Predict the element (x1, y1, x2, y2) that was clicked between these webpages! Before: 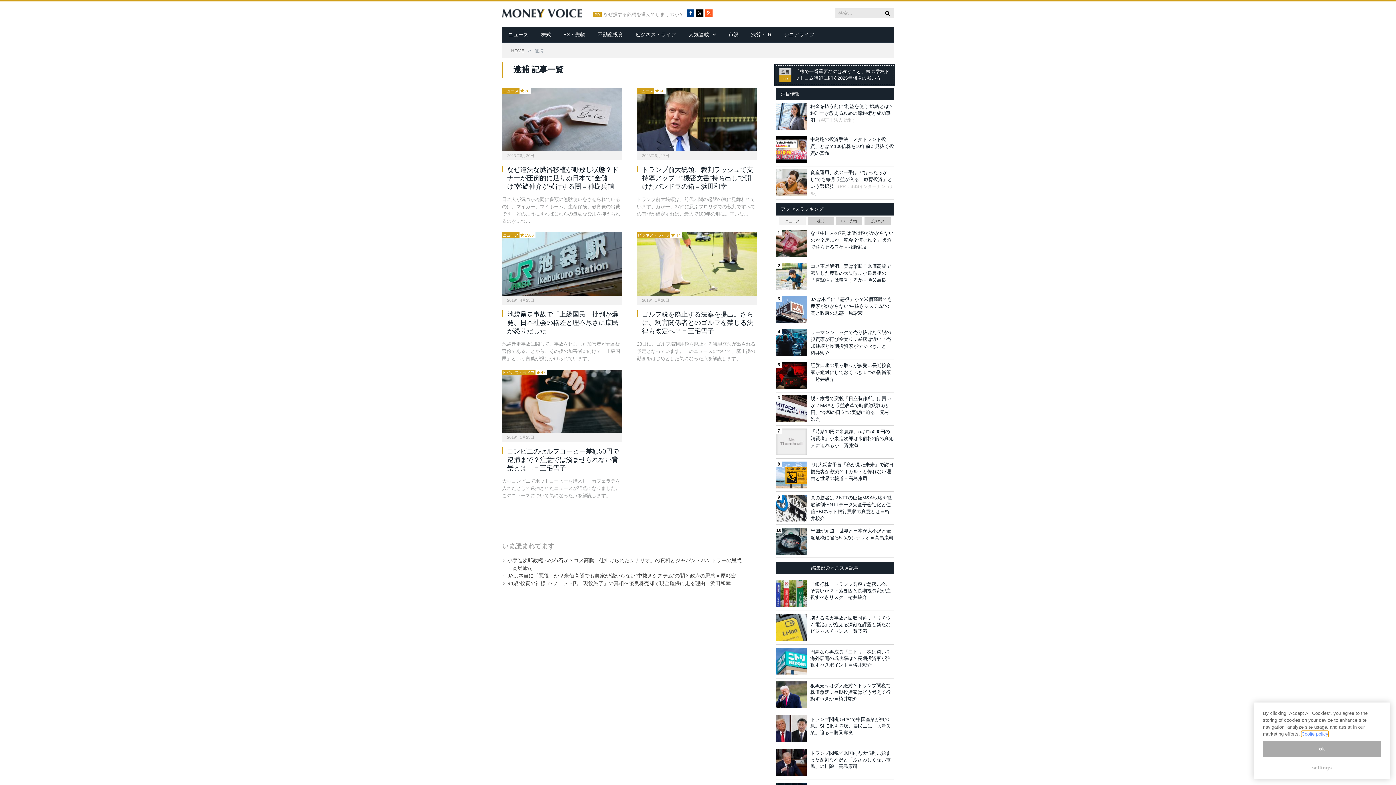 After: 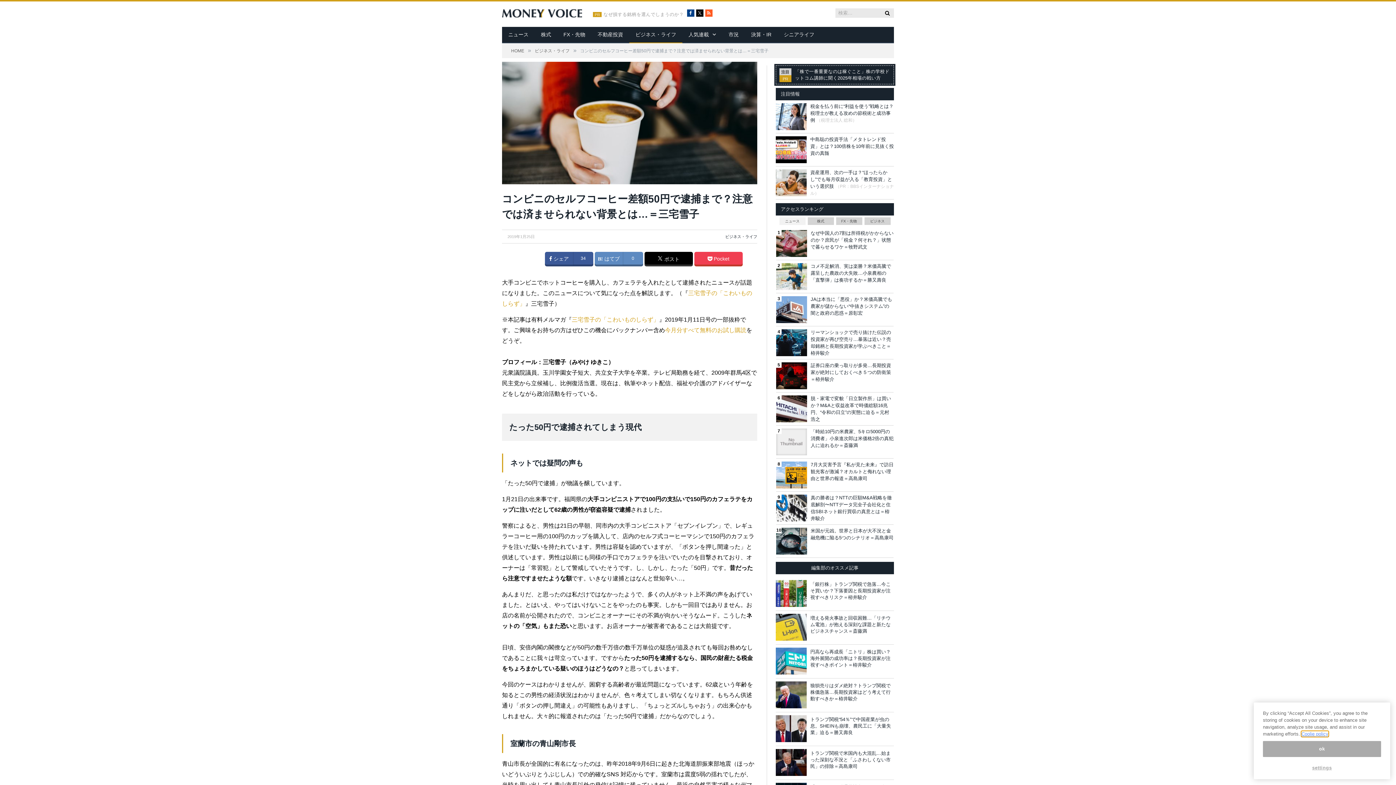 Action: label: コンビニのセルフコーヒー差額50円で逮捕まで？注意では済ませられない背景とは…＝三宅雪子 bbox: (507, 448, 619, 472)